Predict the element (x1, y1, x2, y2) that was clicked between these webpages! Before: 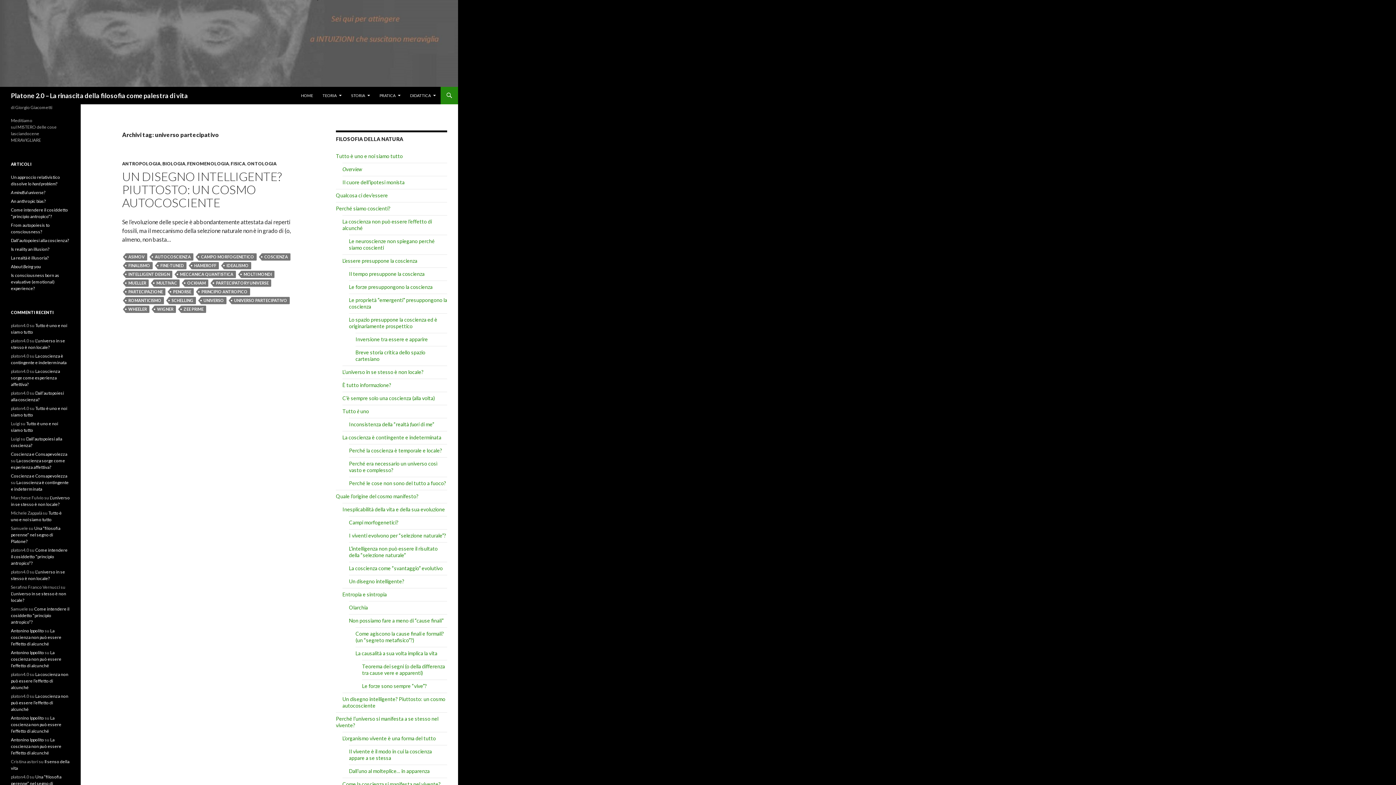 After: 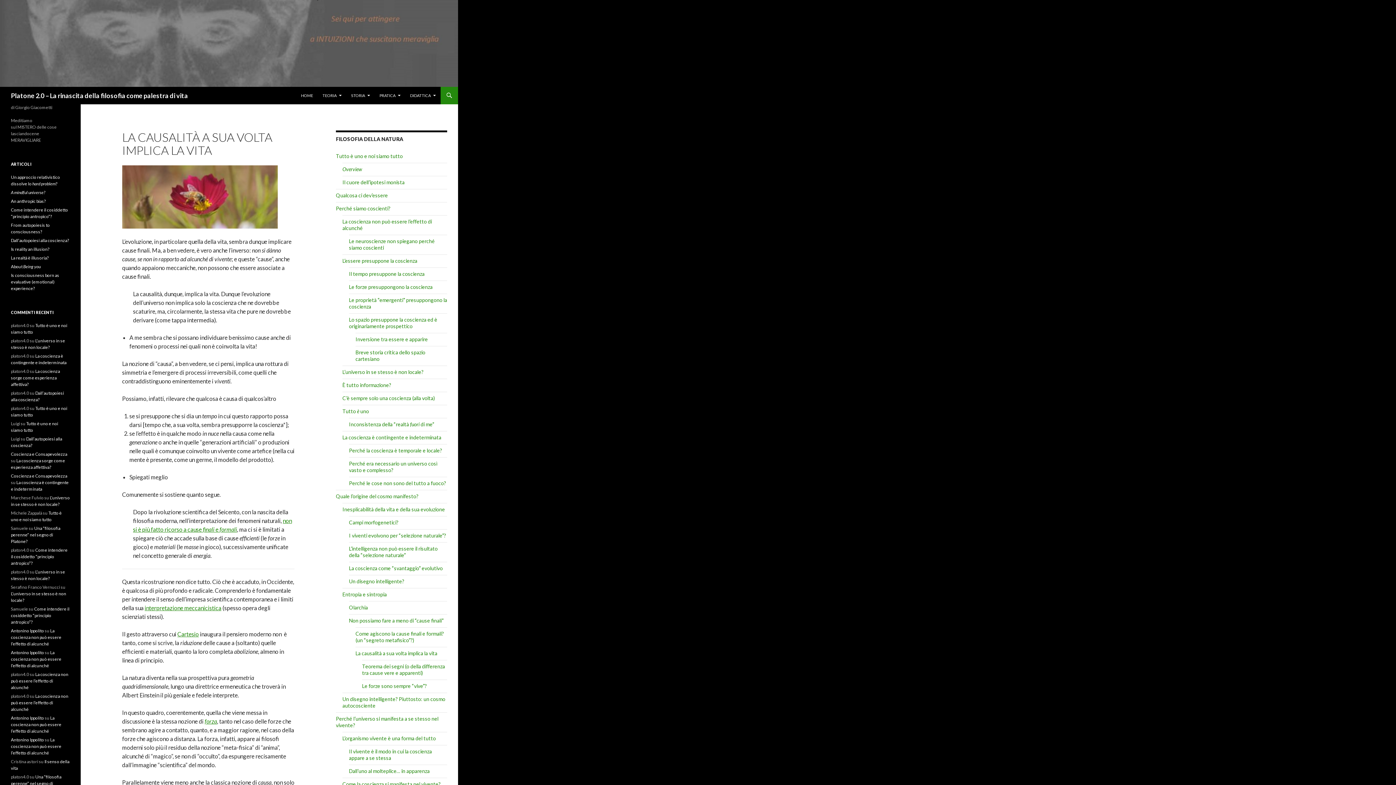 Action: label: La causalità a sua volta implica la vita bbox: (355, 650, 437, 656)